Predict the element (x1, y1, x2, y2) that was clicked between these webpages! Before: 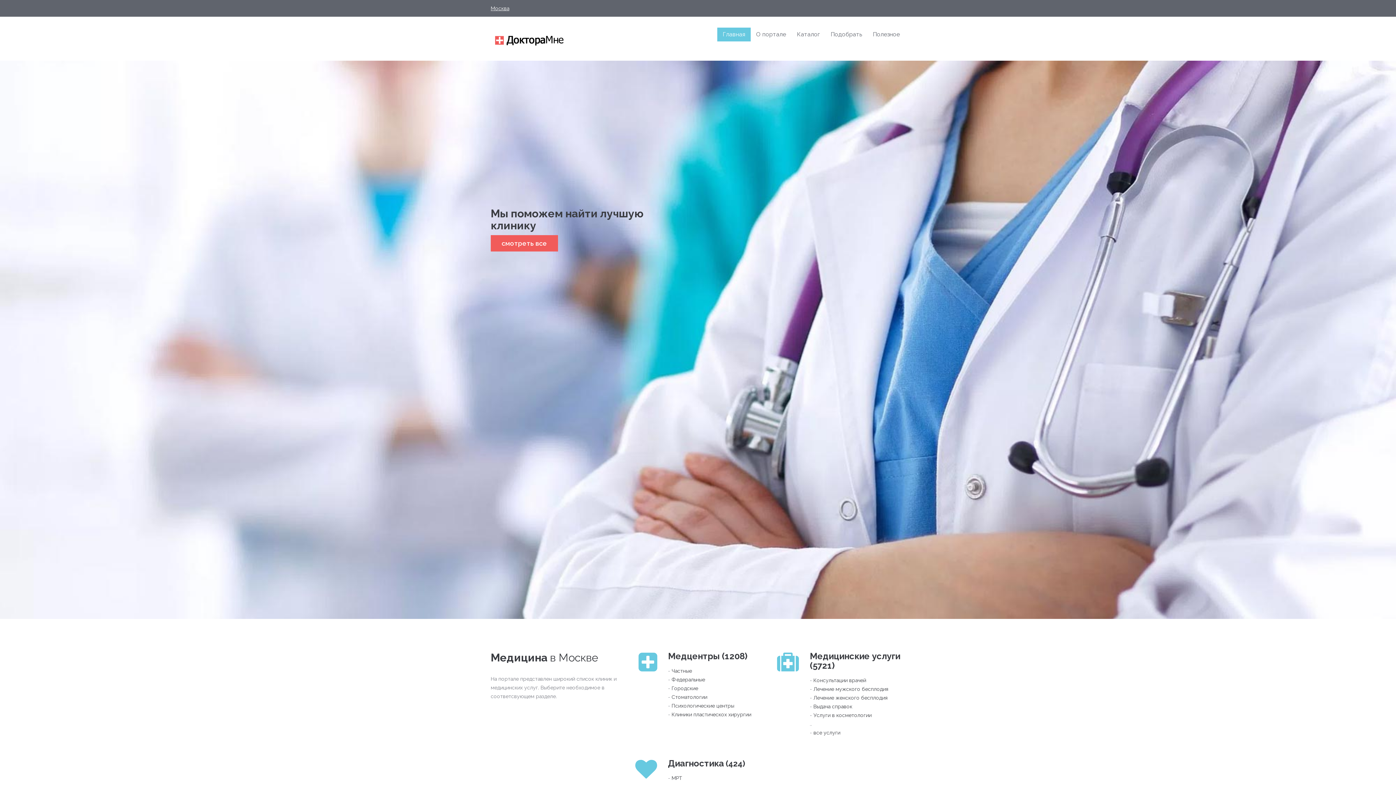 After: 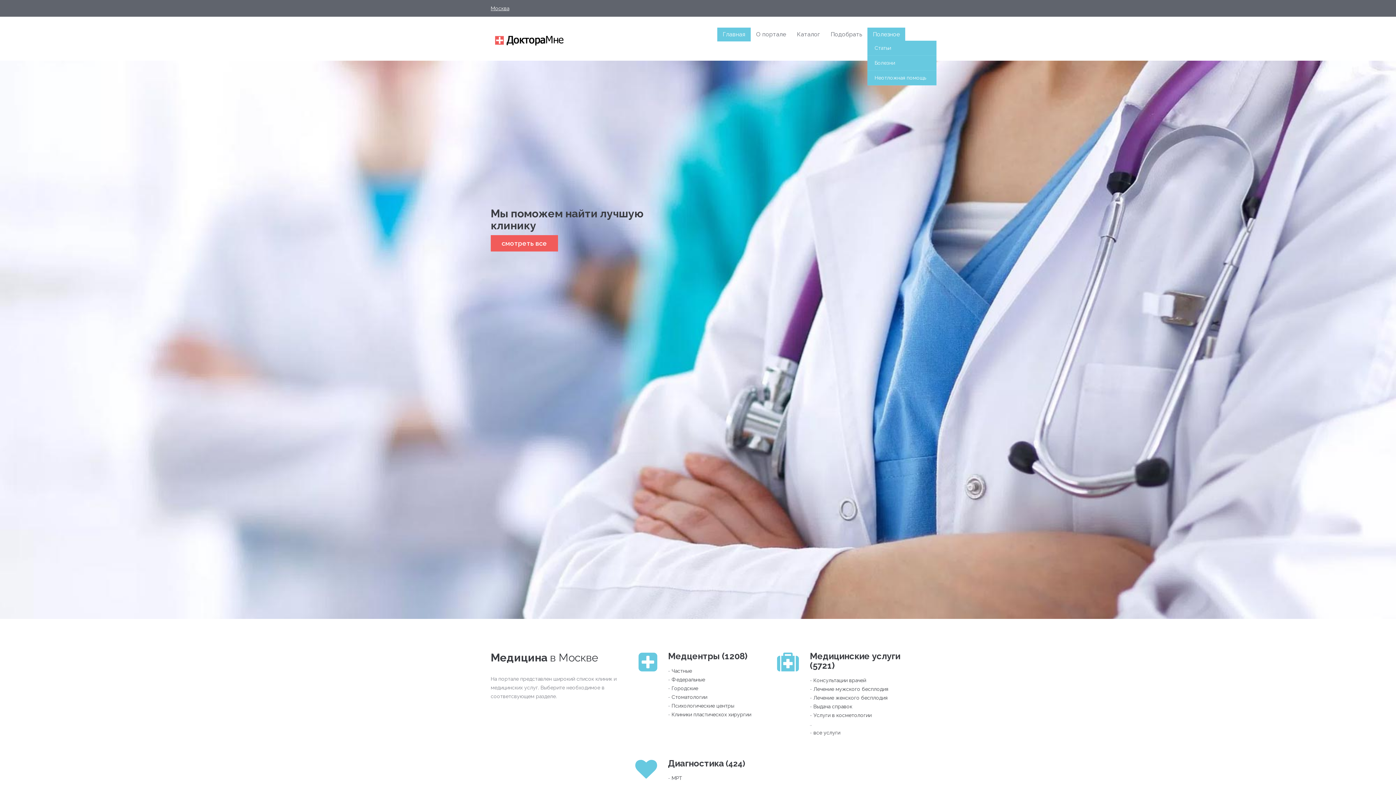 Action: label: Полезное bbox: (867, 27, 905, 41)